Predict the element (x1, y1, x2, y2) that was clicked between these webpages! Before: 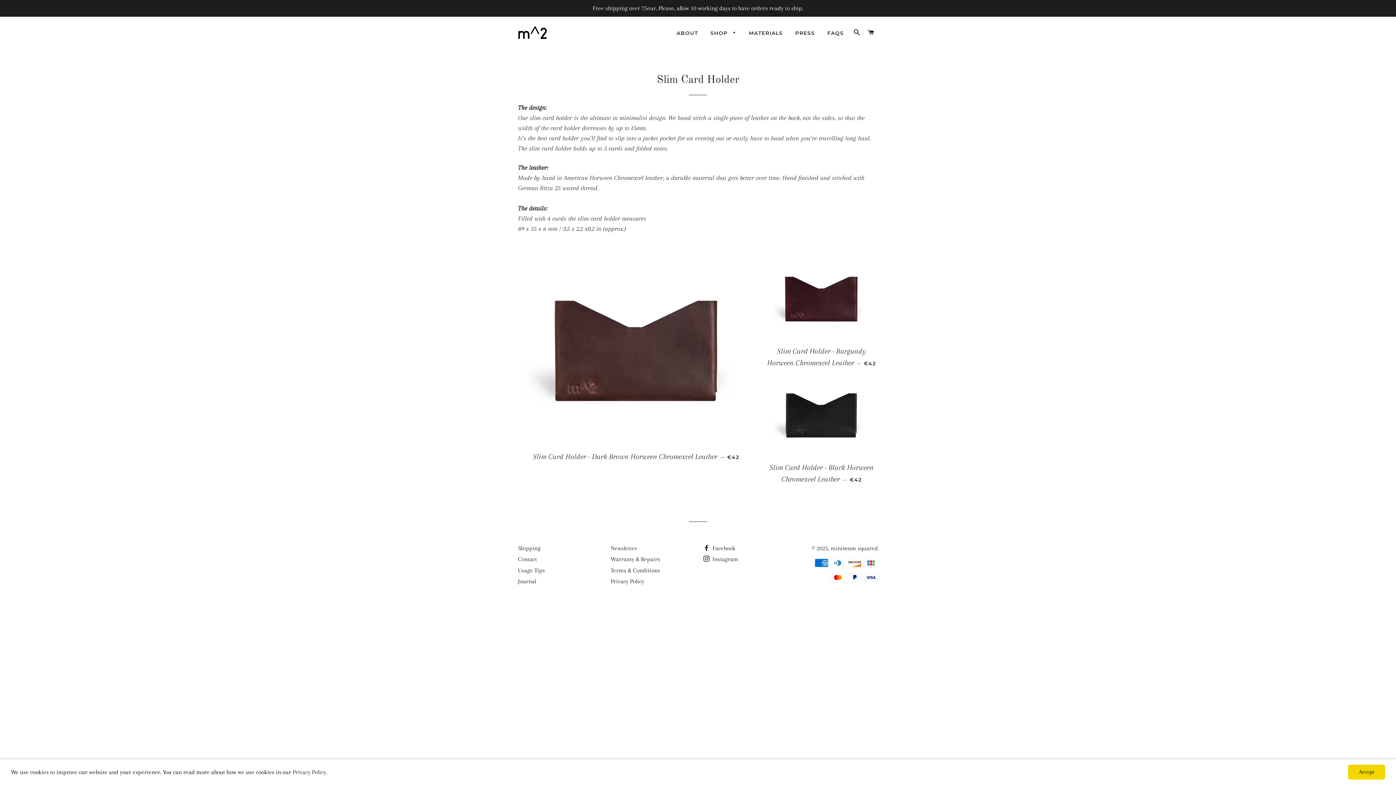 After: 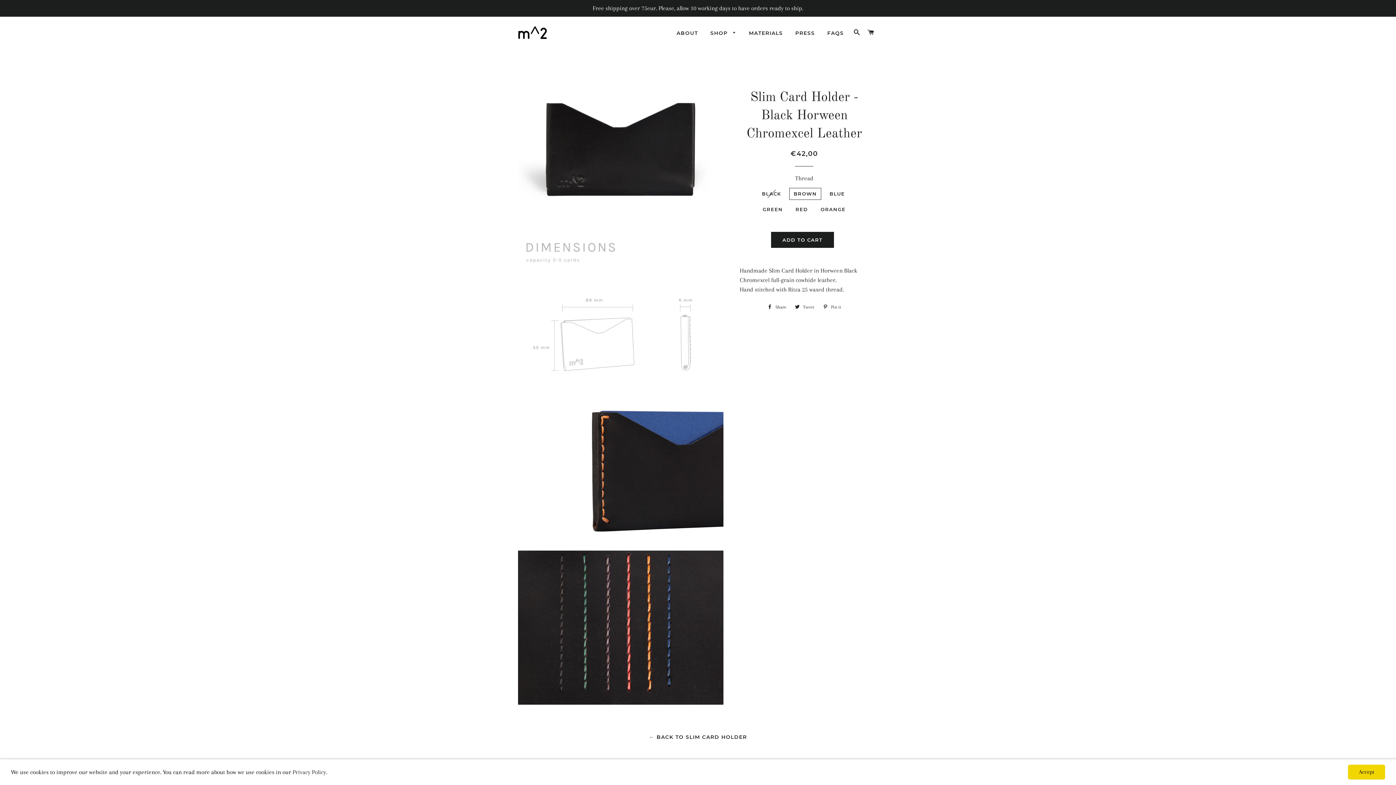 Action: bbox: (765, 373, 877, 457)